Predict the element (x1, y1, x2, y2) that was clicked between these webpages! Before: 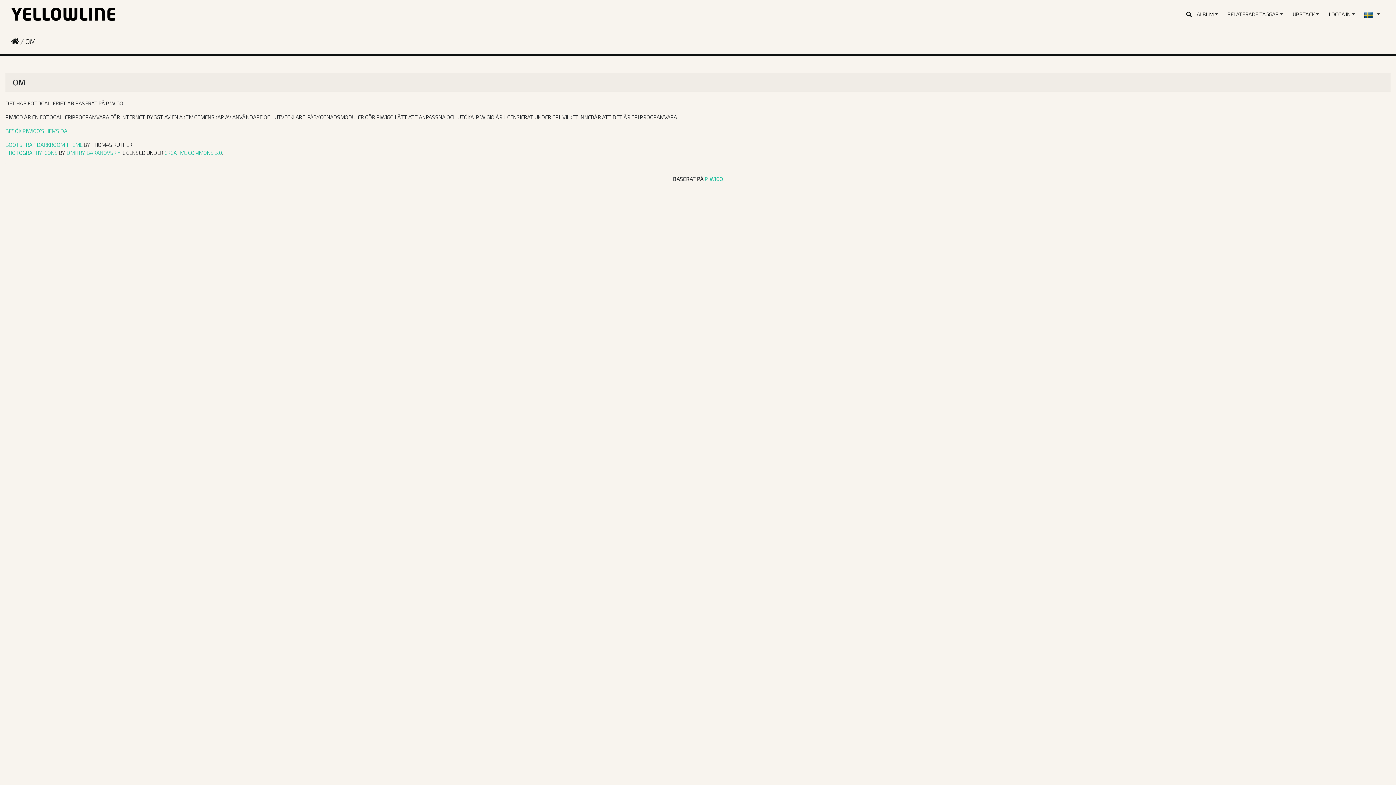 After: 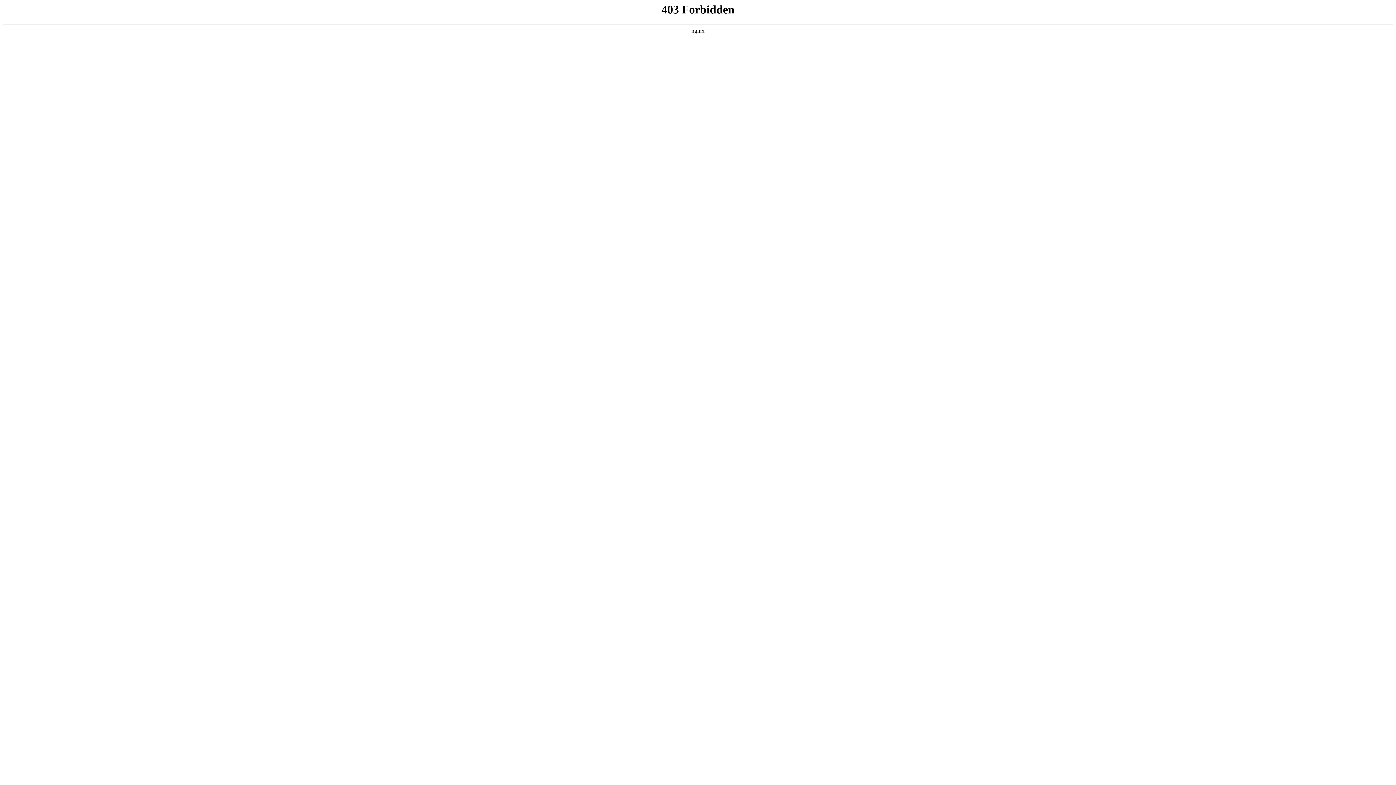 Action: label: PIWIGO bbox: (704, 175, 723, 182)